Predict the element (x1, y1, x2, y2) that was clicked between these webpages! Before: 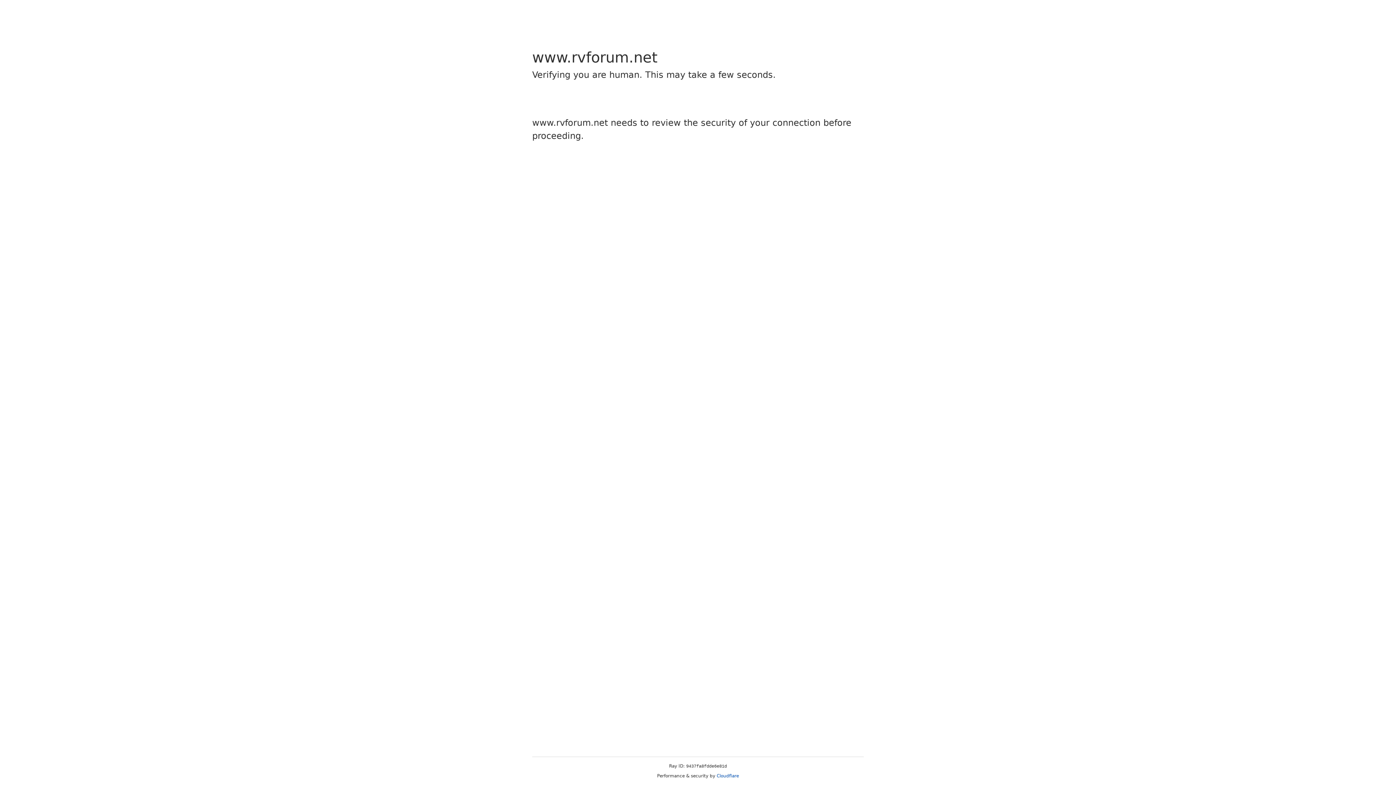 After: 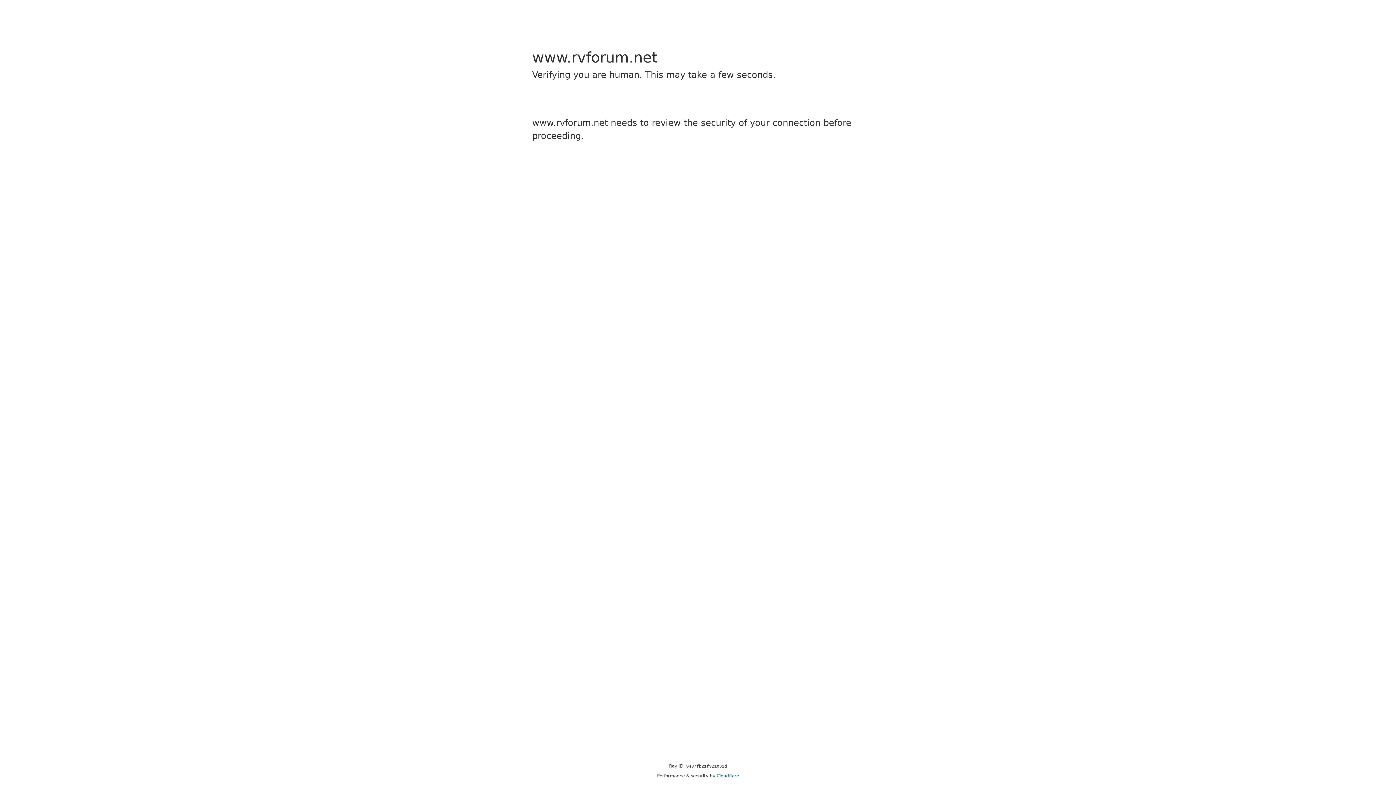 Action: label: Cloudflare bbox: (716, 773, 739, 778)